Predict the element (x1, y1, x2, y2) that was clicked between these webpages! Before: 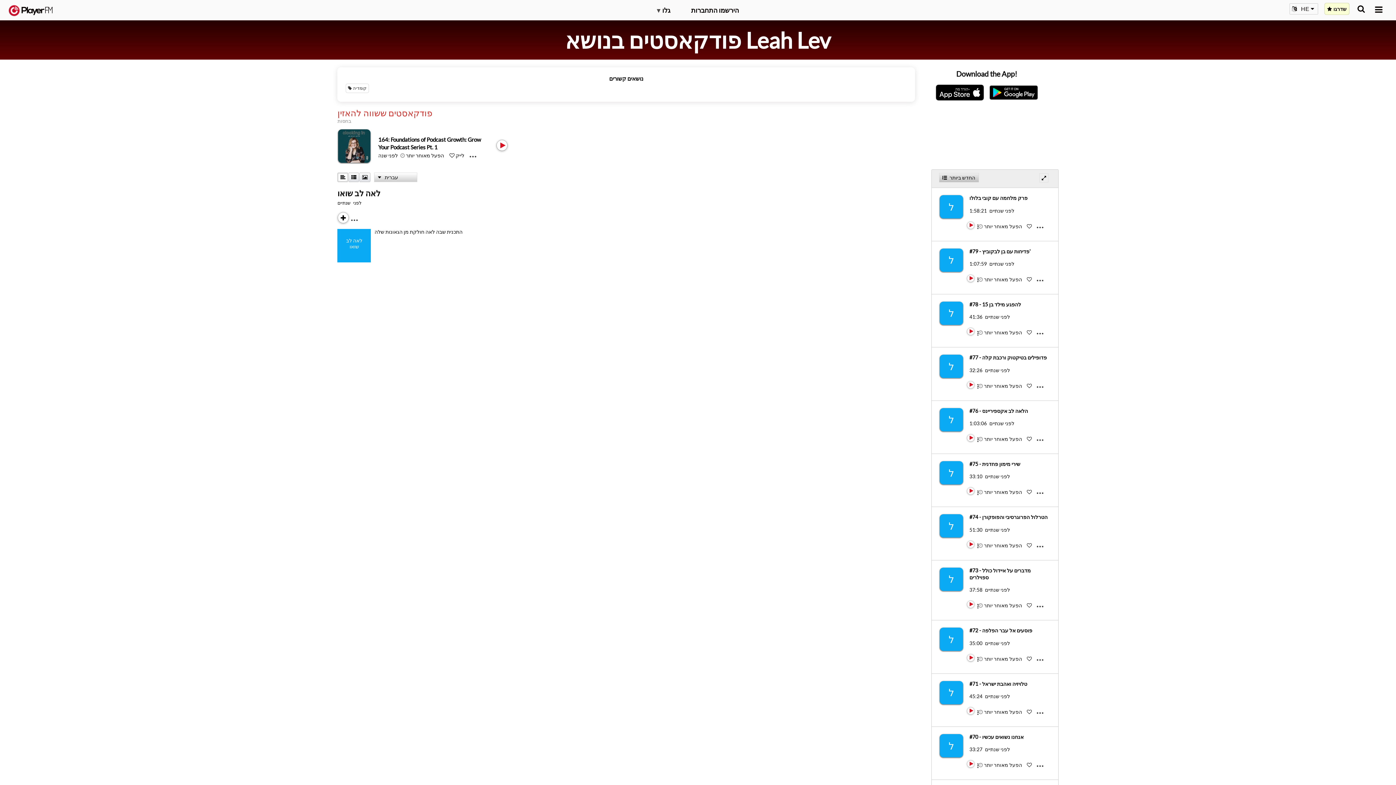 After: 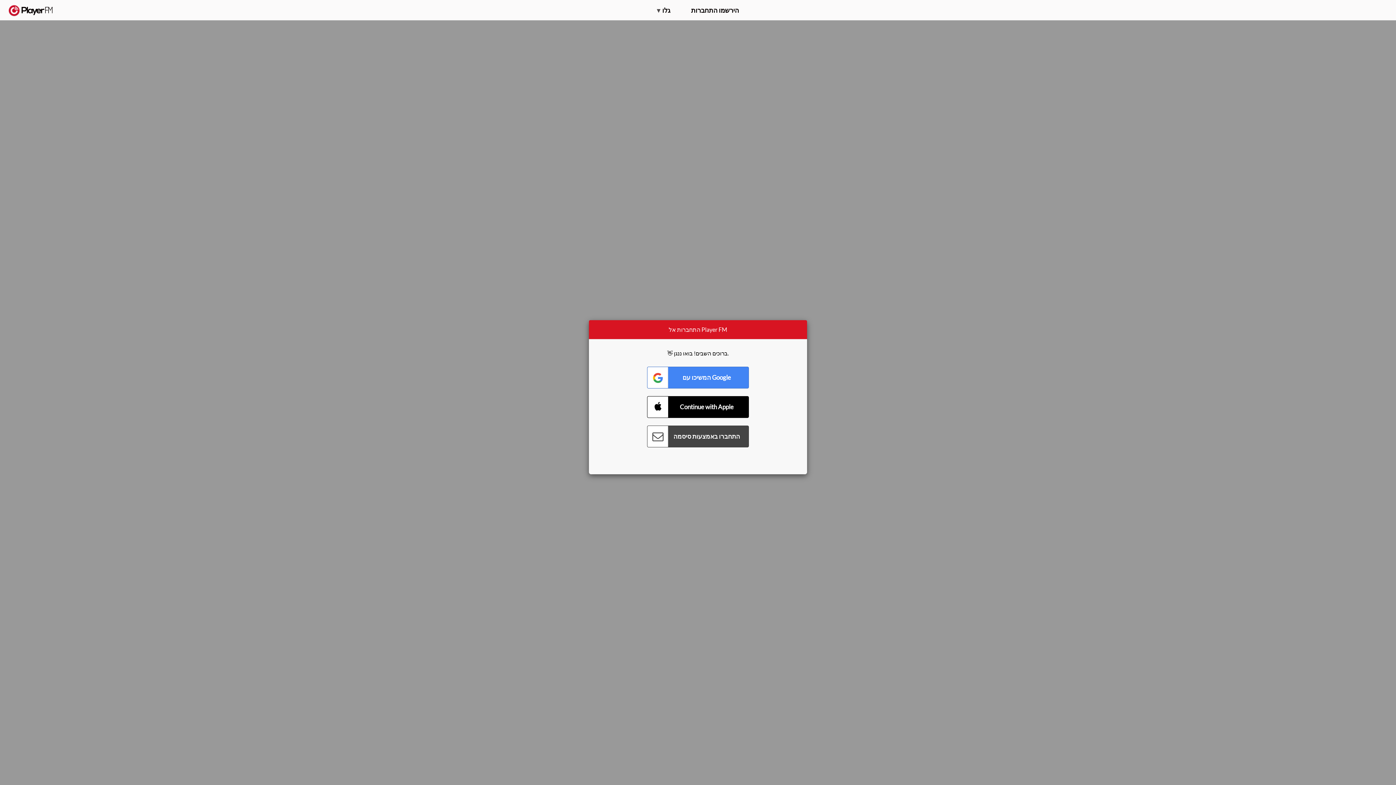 Action: bbox: (969, 514, 1047, 520) label: #74 - הטרלול הפרוגרסיבי והפופקורן